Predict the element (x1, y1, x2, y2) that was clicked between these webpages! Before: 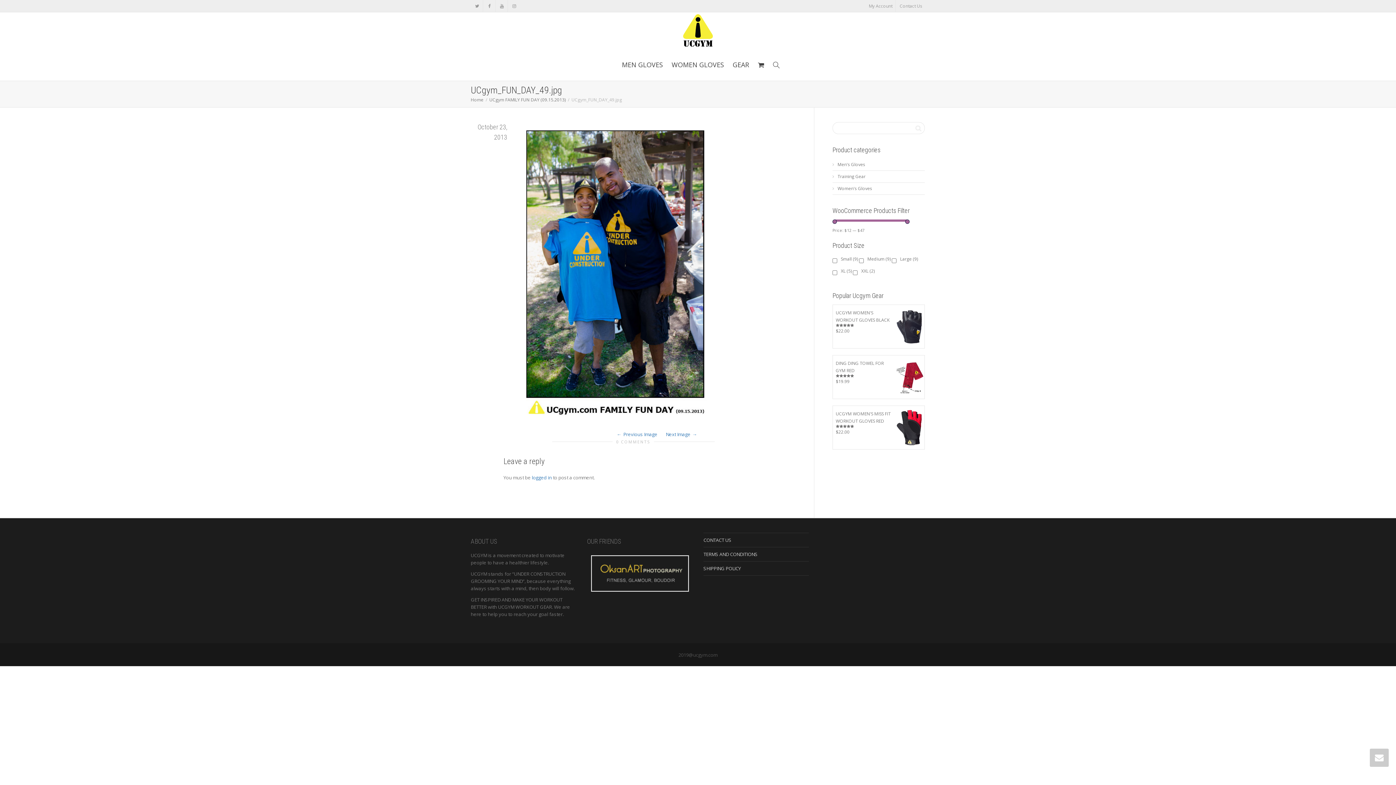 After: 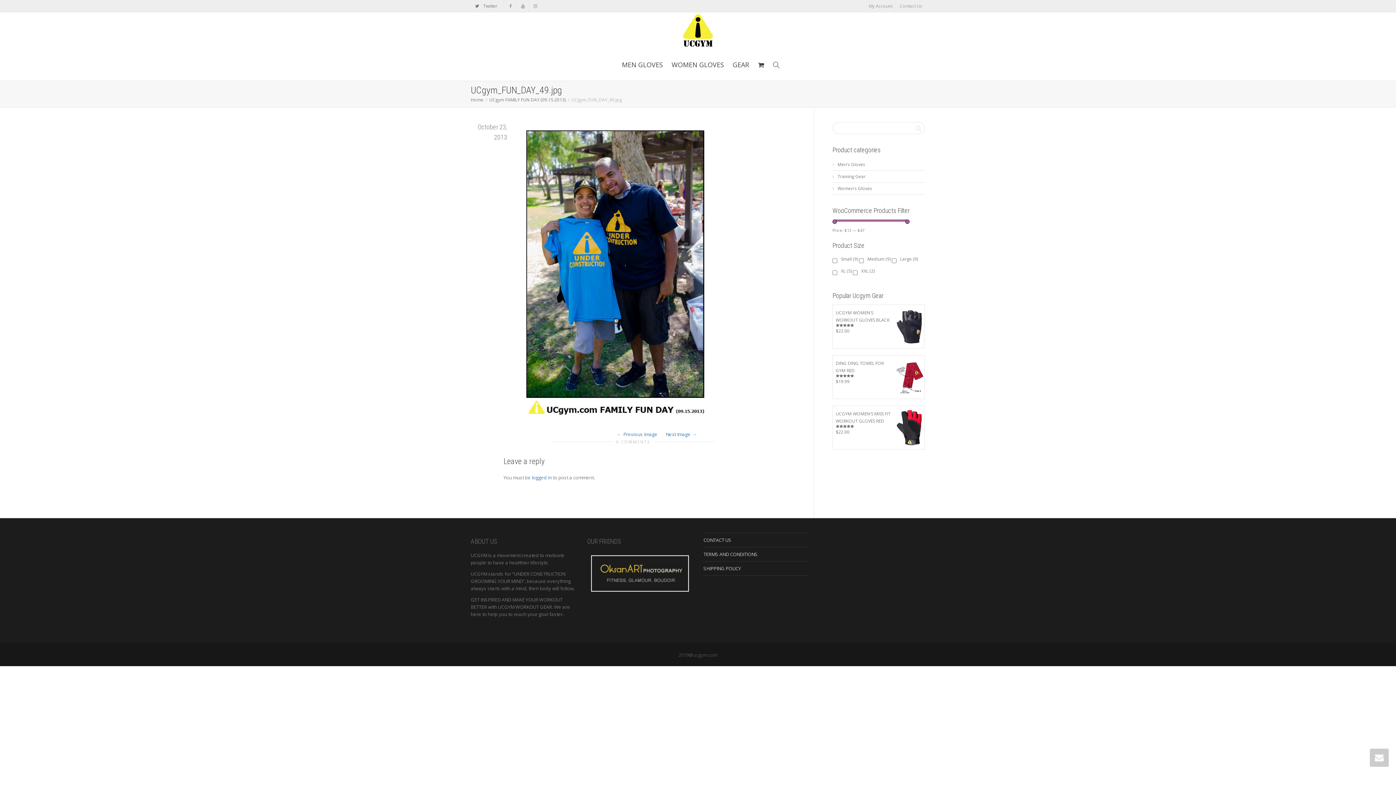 Action: label: Twitter bbox: (471, 0, 483, 12)